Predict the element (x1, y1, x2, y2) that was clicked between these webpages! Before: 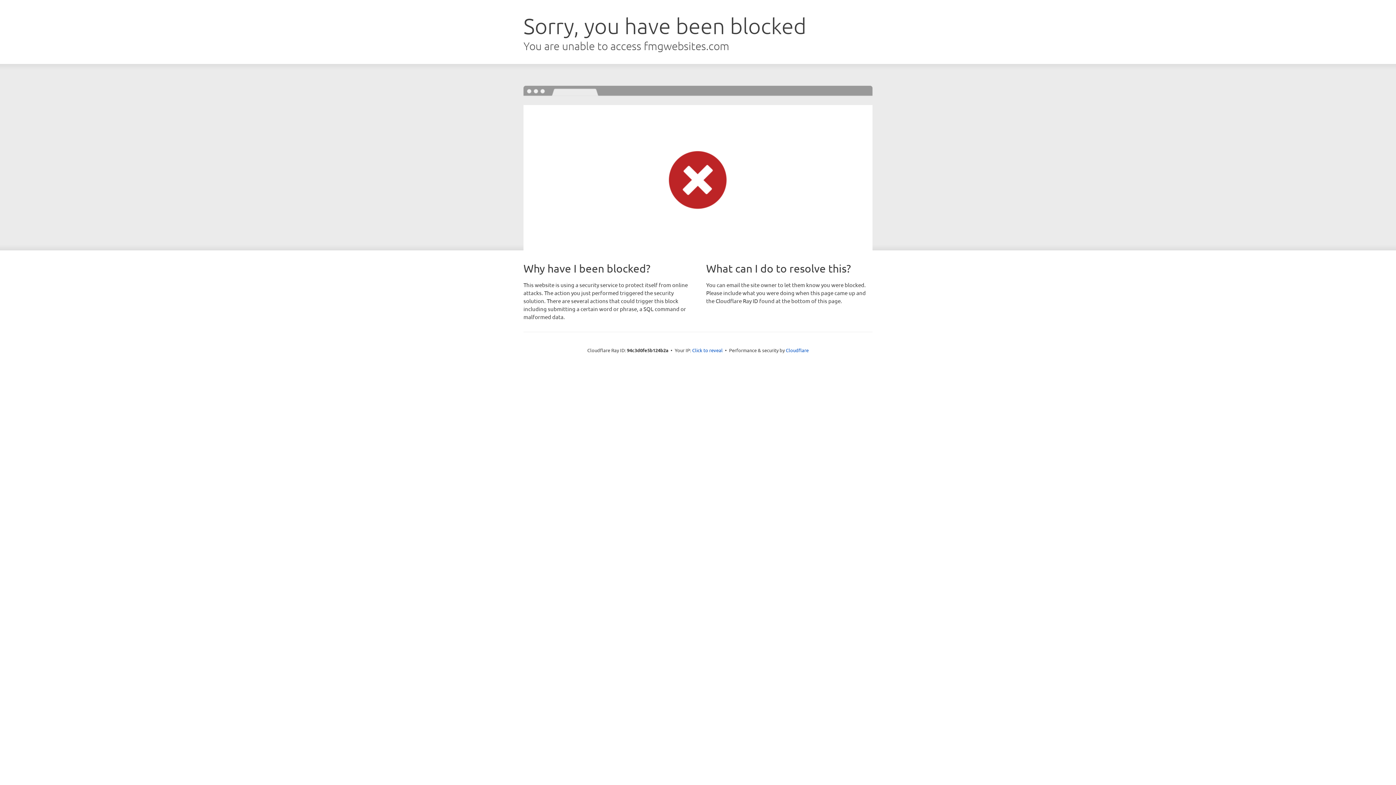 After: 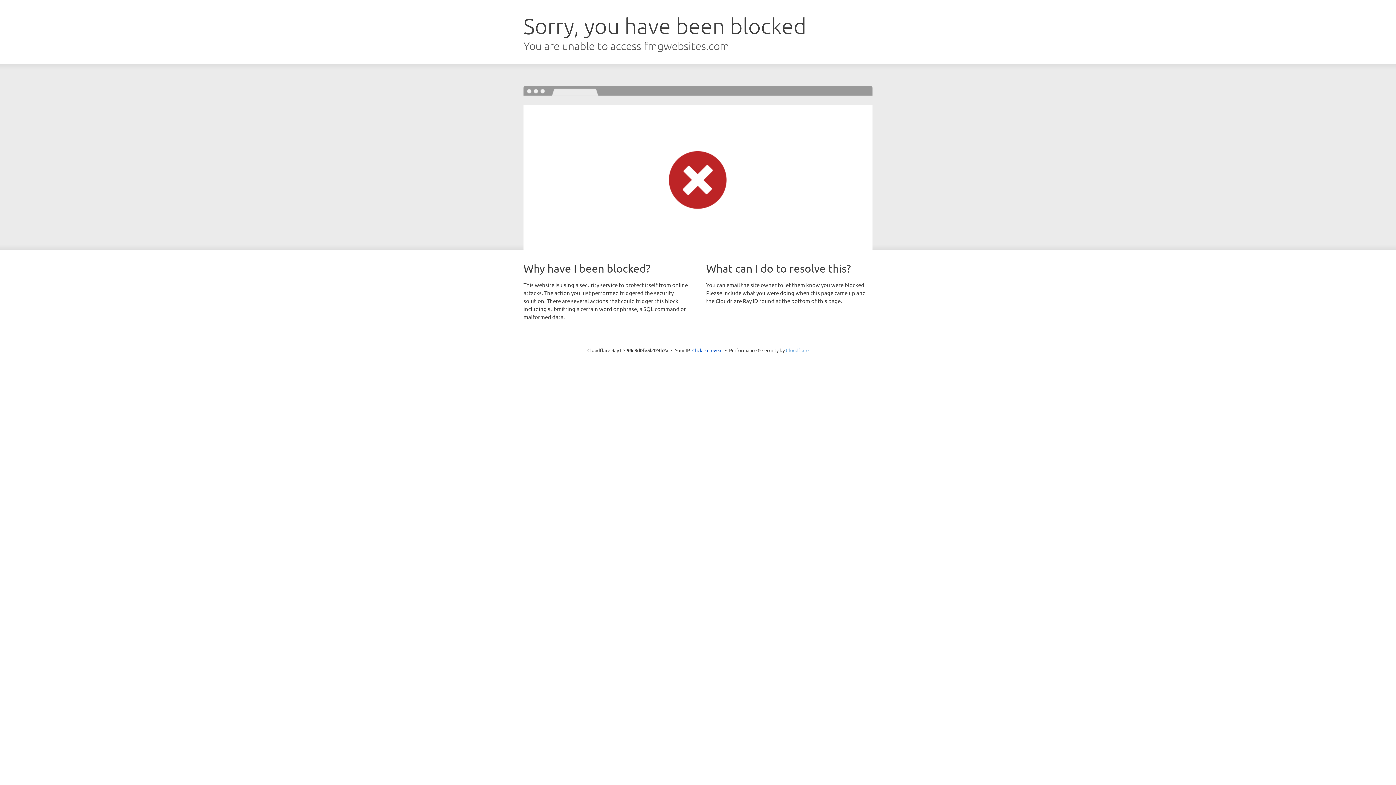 Action: label: Cloudflare bbox: (786, 347, 808, 353)